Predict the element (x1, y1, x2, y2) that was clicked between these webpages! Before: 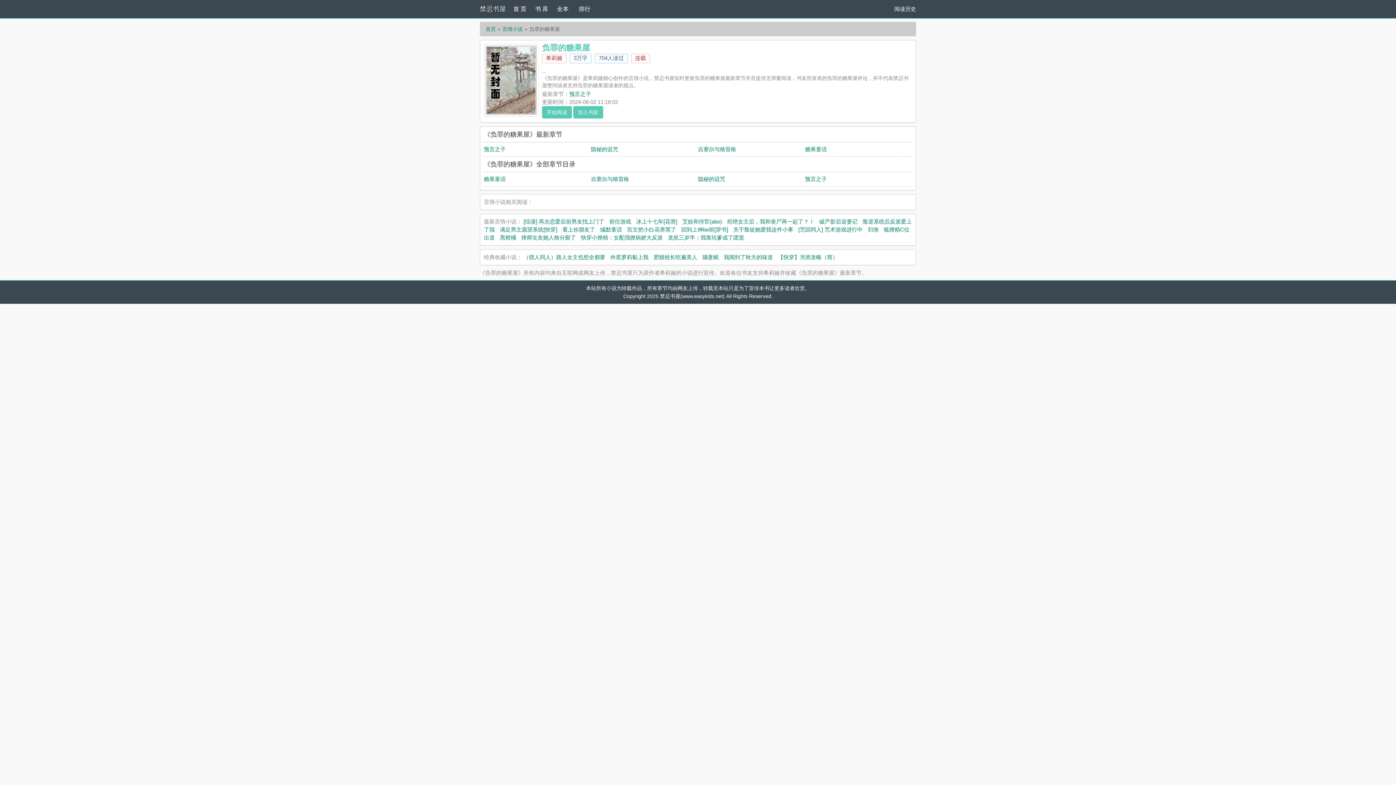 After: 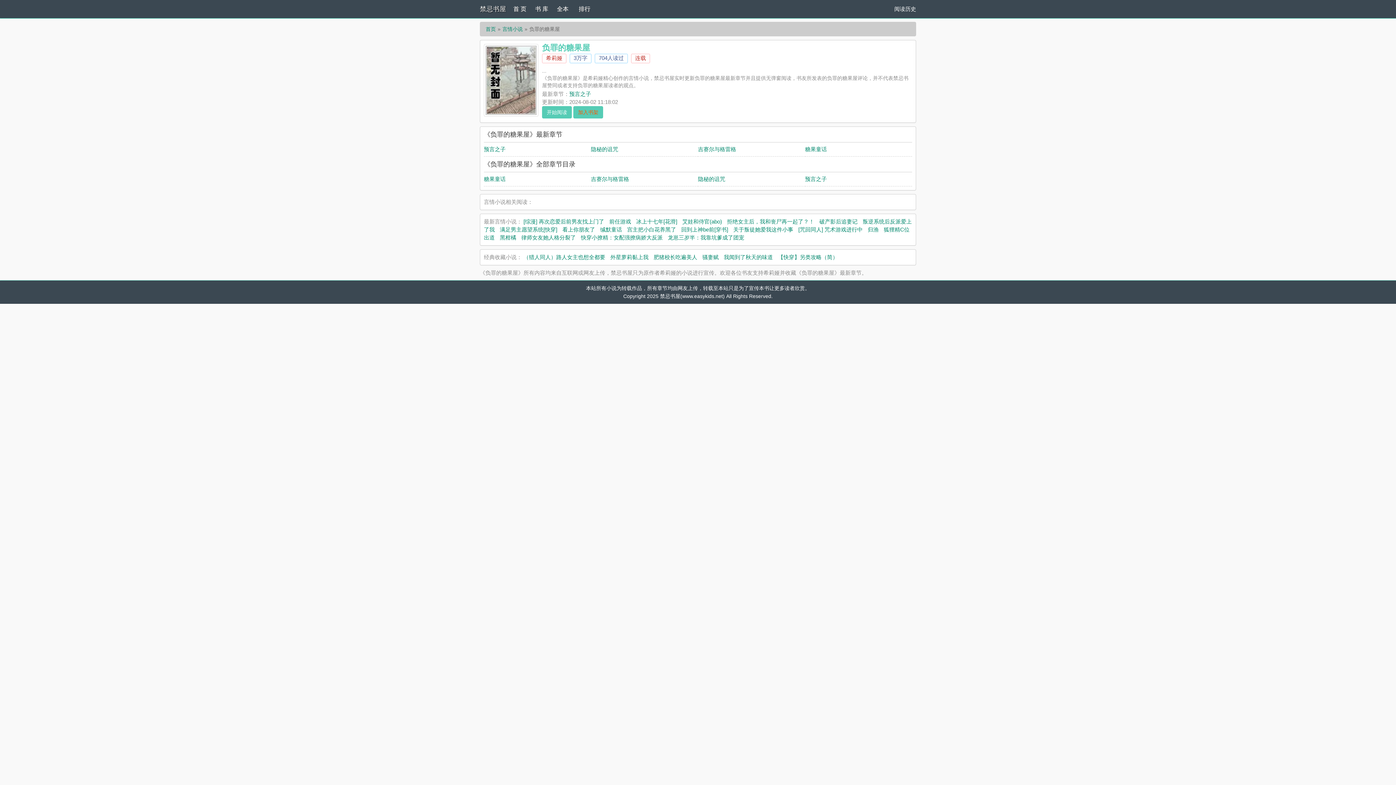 Action: bbox: (573, 106, 603, 118) label: 加入书架